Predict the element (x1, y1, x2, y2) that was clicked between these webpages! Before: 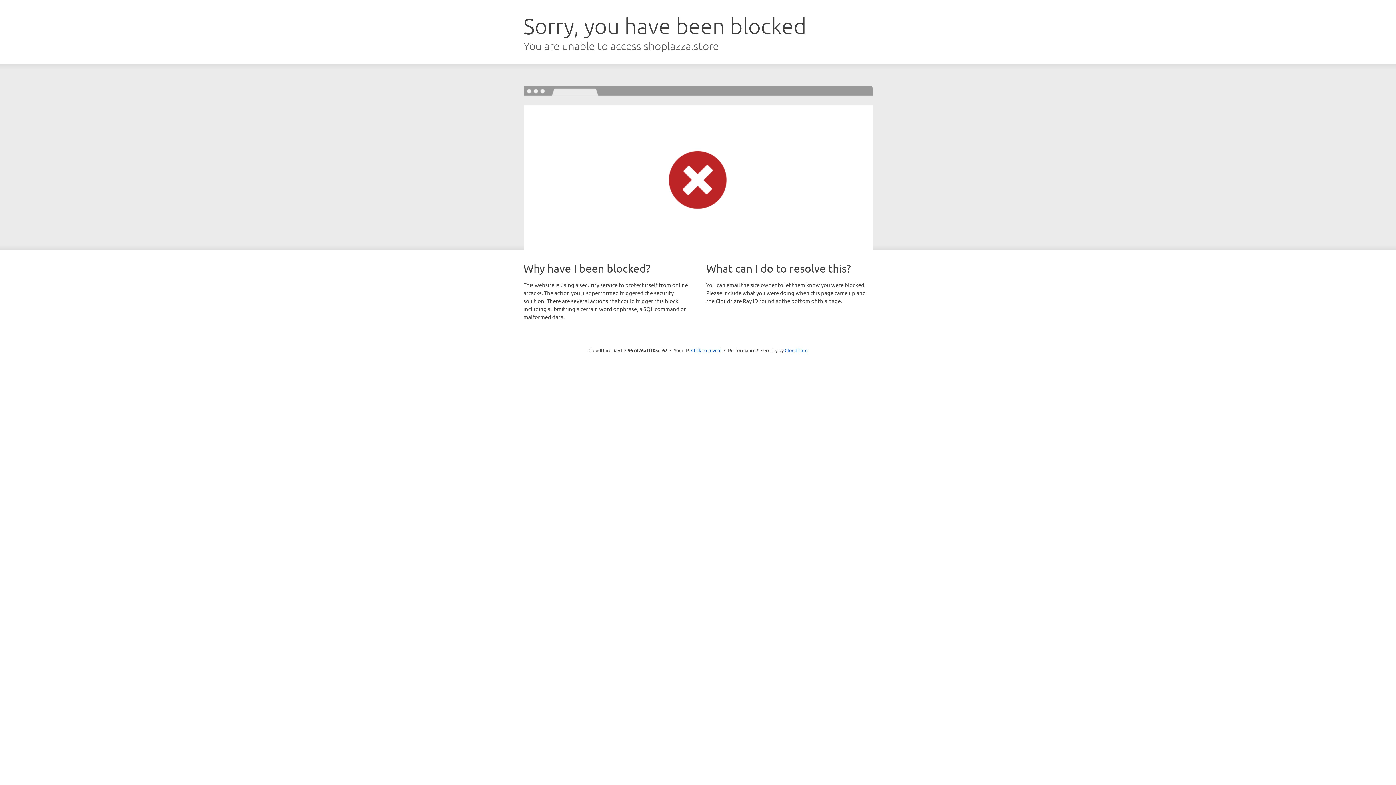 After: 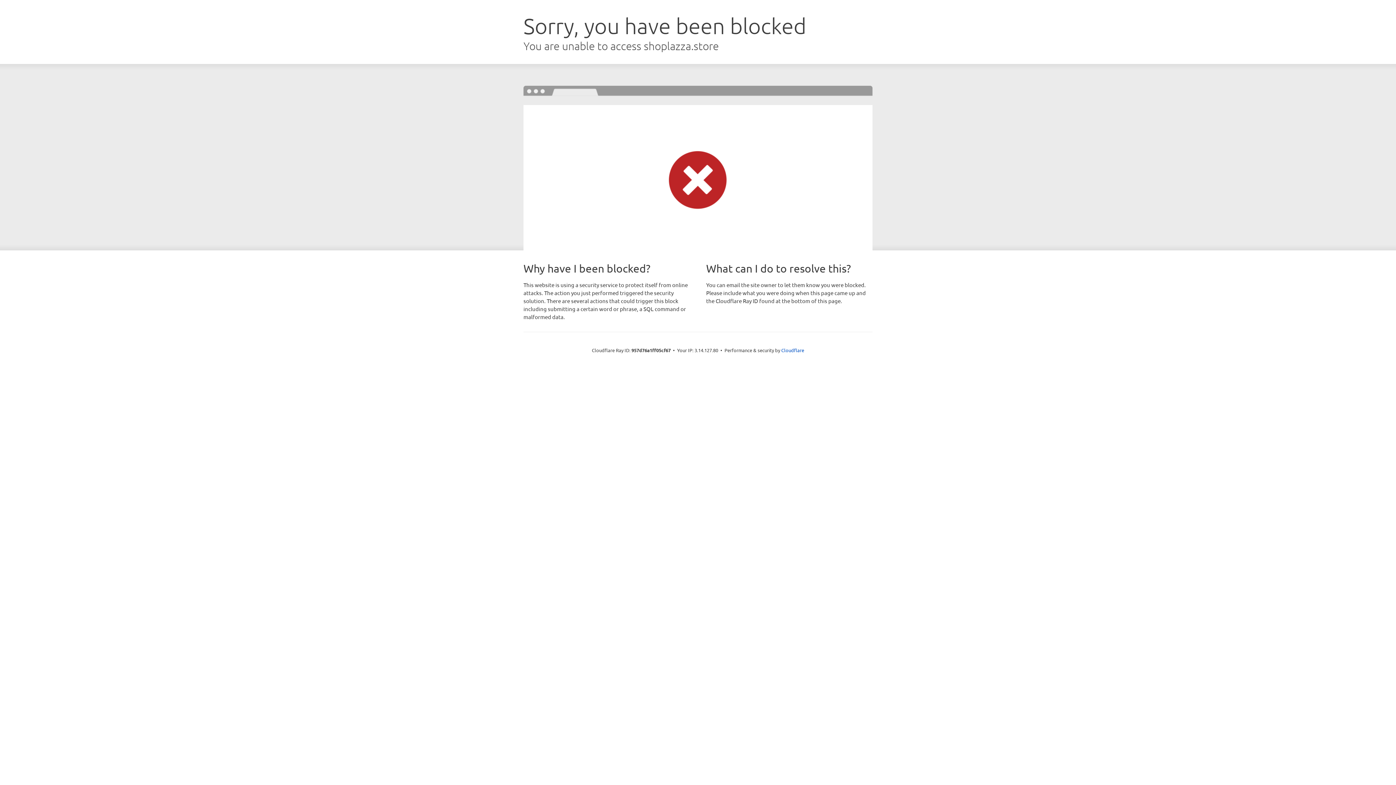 Action: label: Click to reveal bbox: (691, 346, 721, 353)